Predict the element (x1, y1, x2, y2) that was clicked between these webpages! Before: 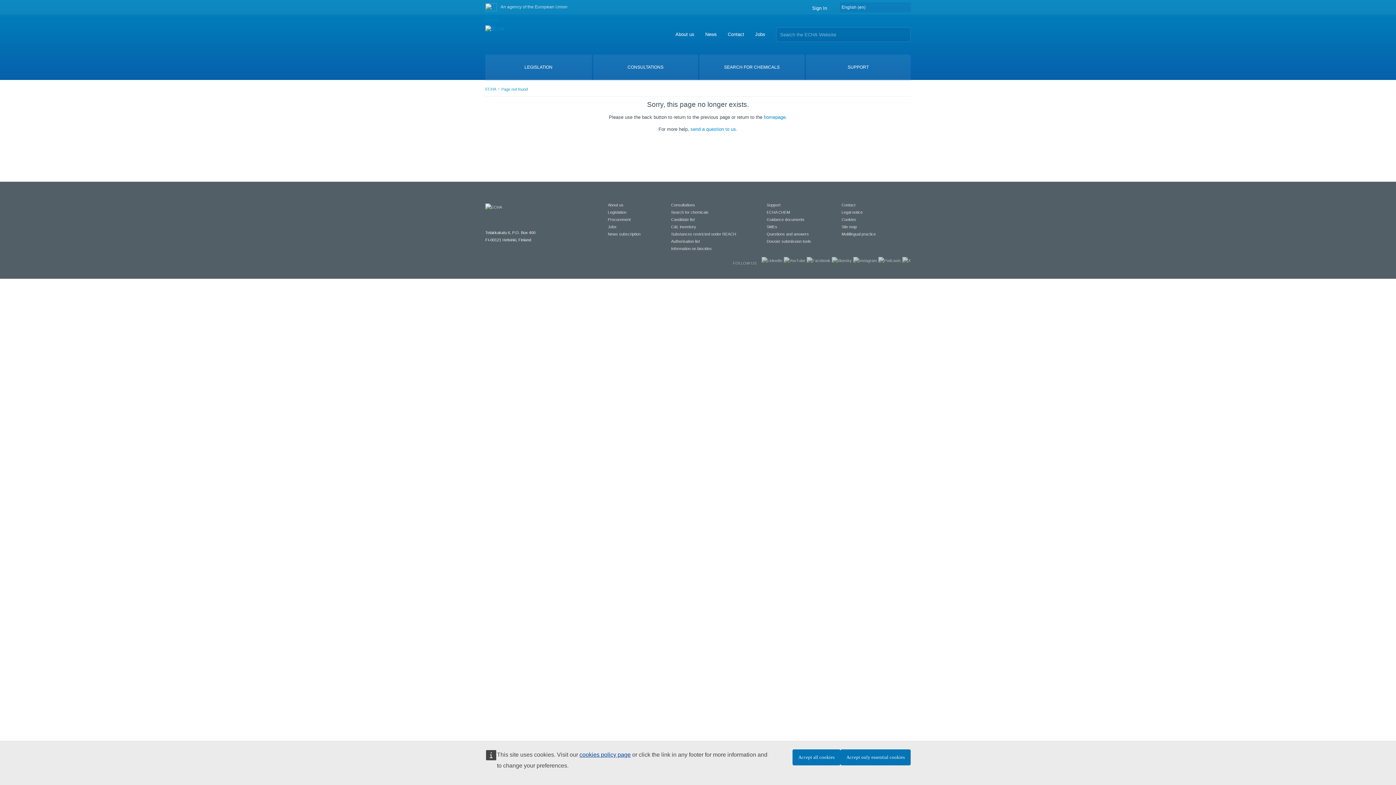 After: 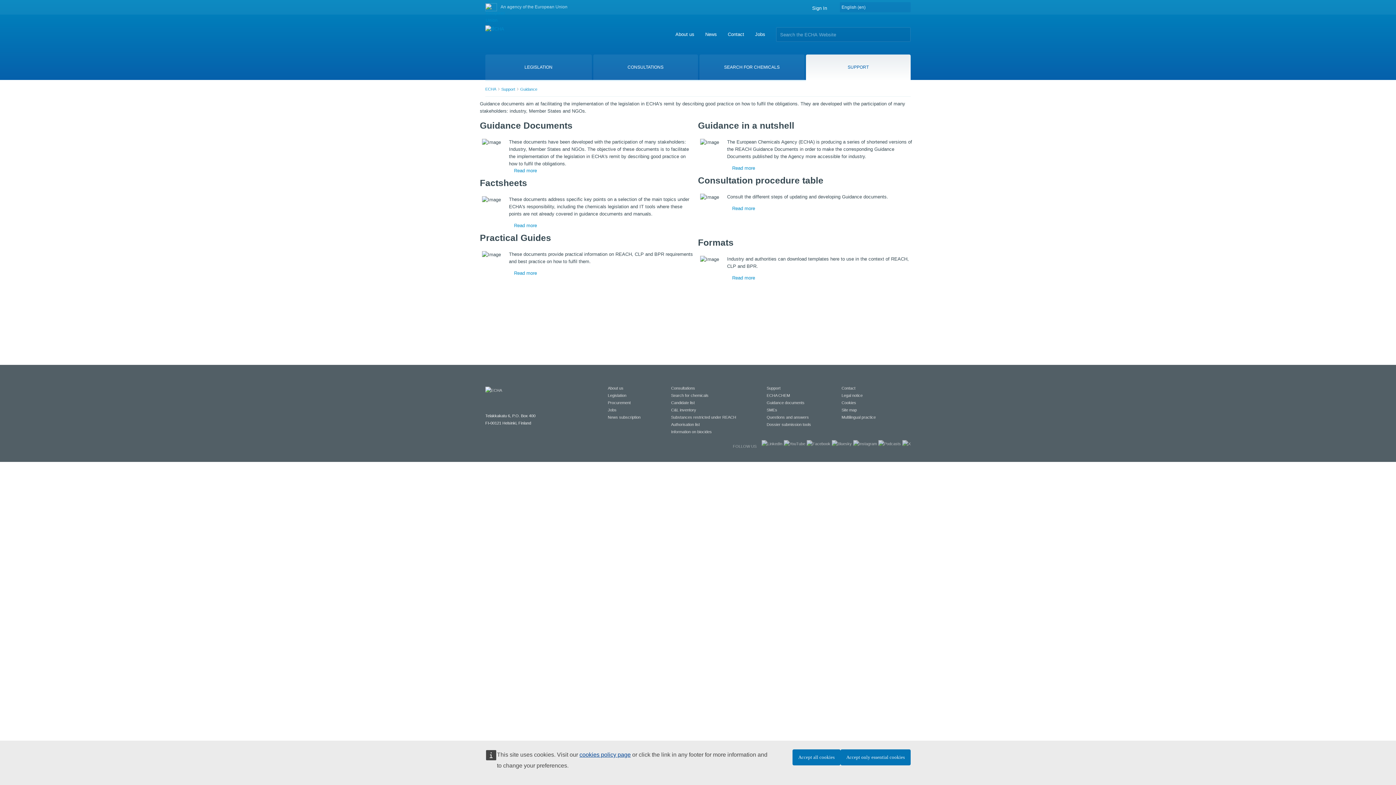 Action: label: Guidance documents bbox: (766, 217, 804, 221)